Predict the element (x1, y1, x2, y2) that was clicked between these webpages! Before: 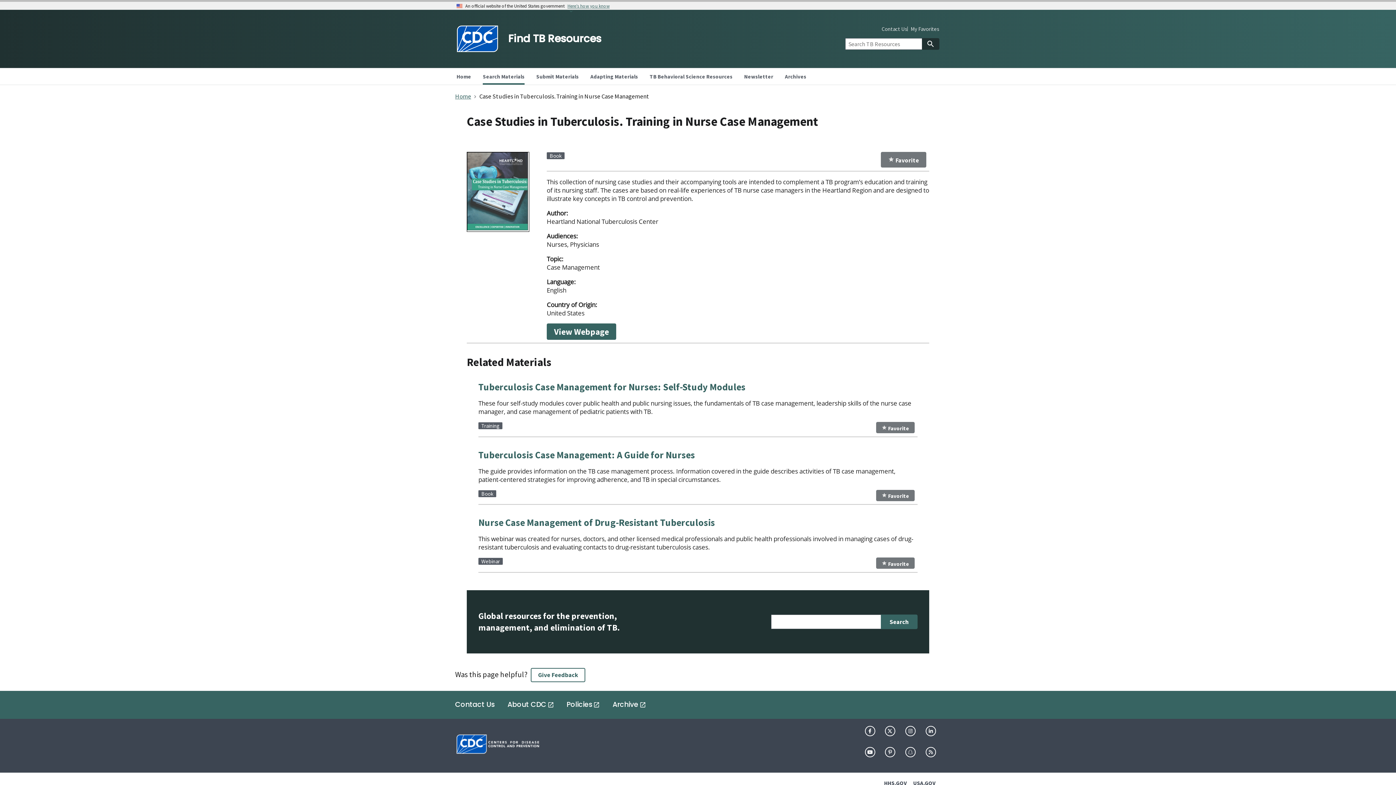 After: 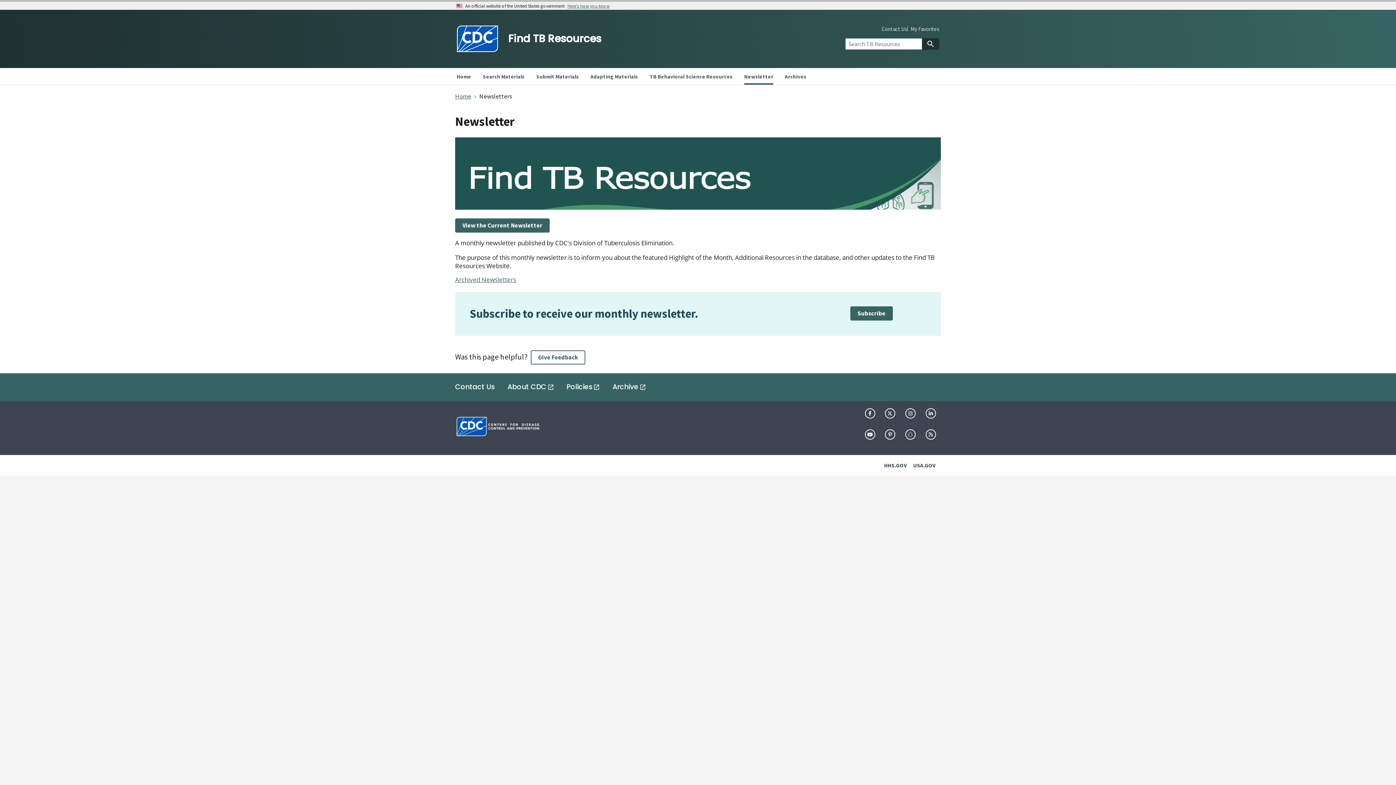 Action: label: Newsletter bbox: (738, 68, 779, 84)